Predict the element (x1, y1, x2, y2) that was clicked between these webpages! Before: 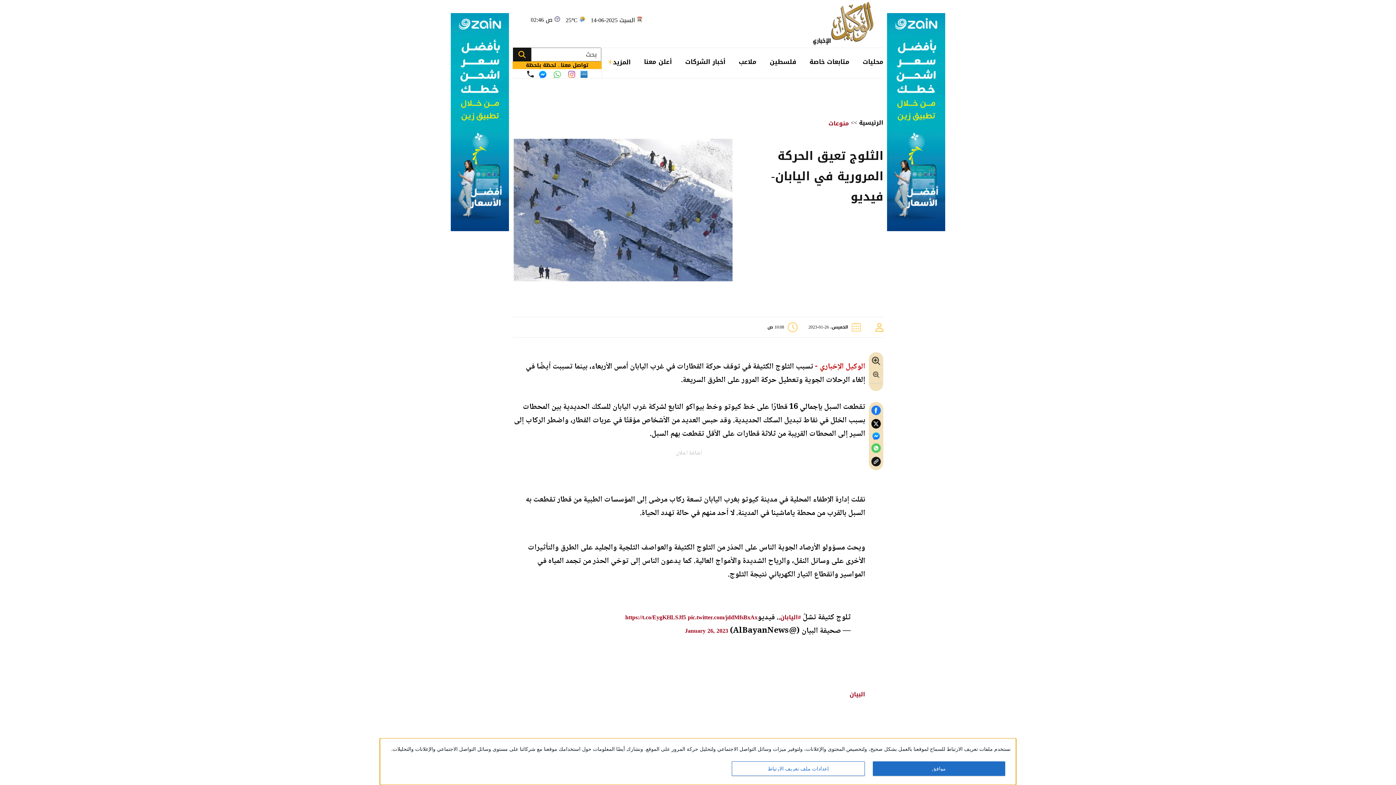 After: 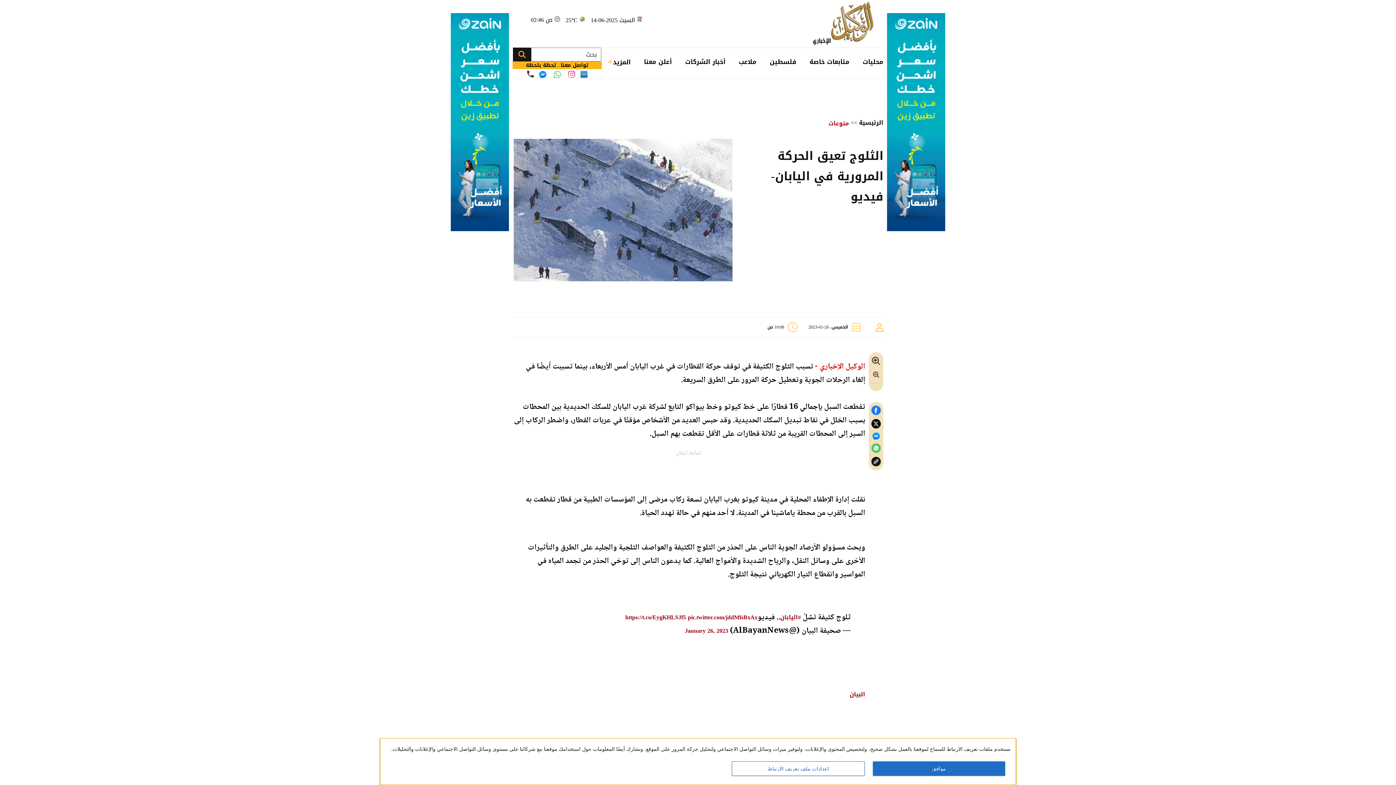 Action: bbox: (871, 457, 880, 466)